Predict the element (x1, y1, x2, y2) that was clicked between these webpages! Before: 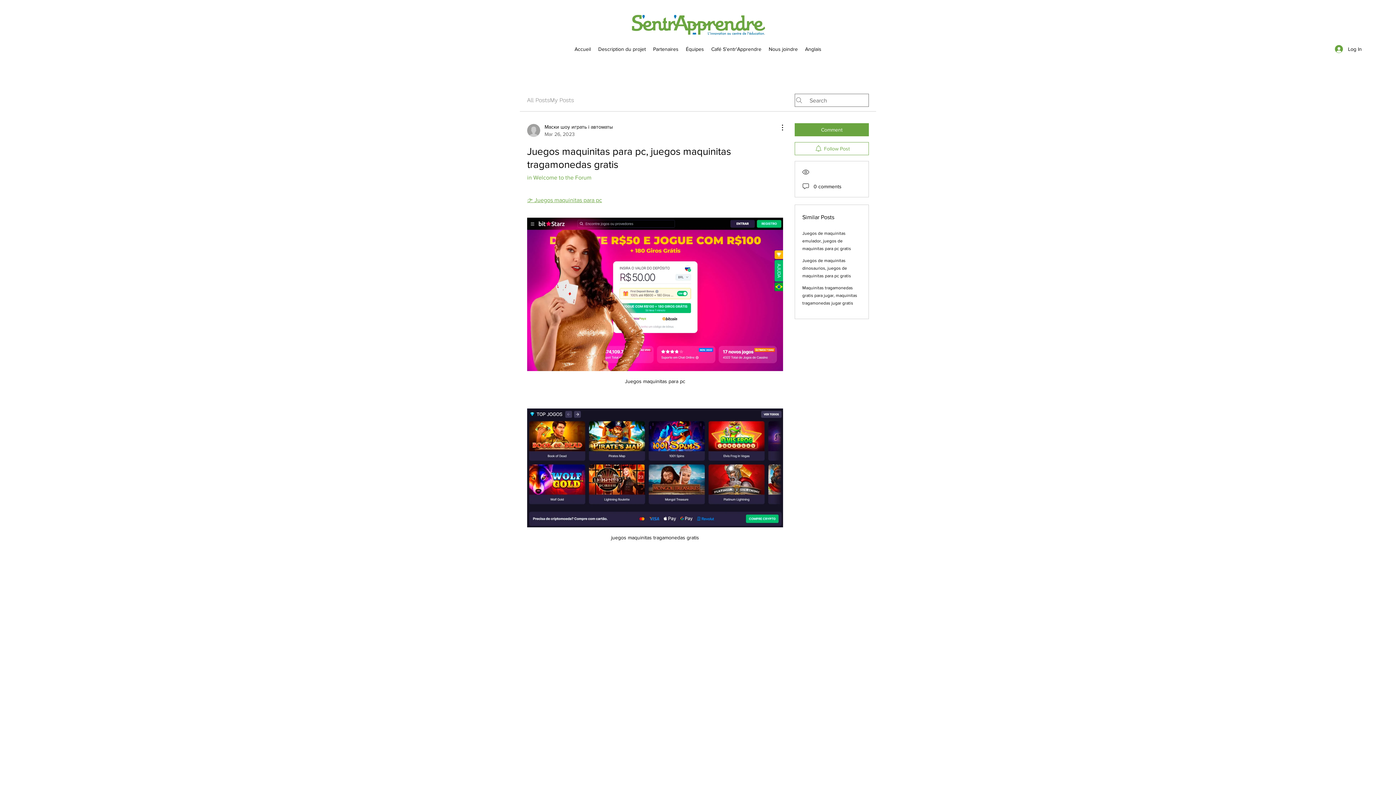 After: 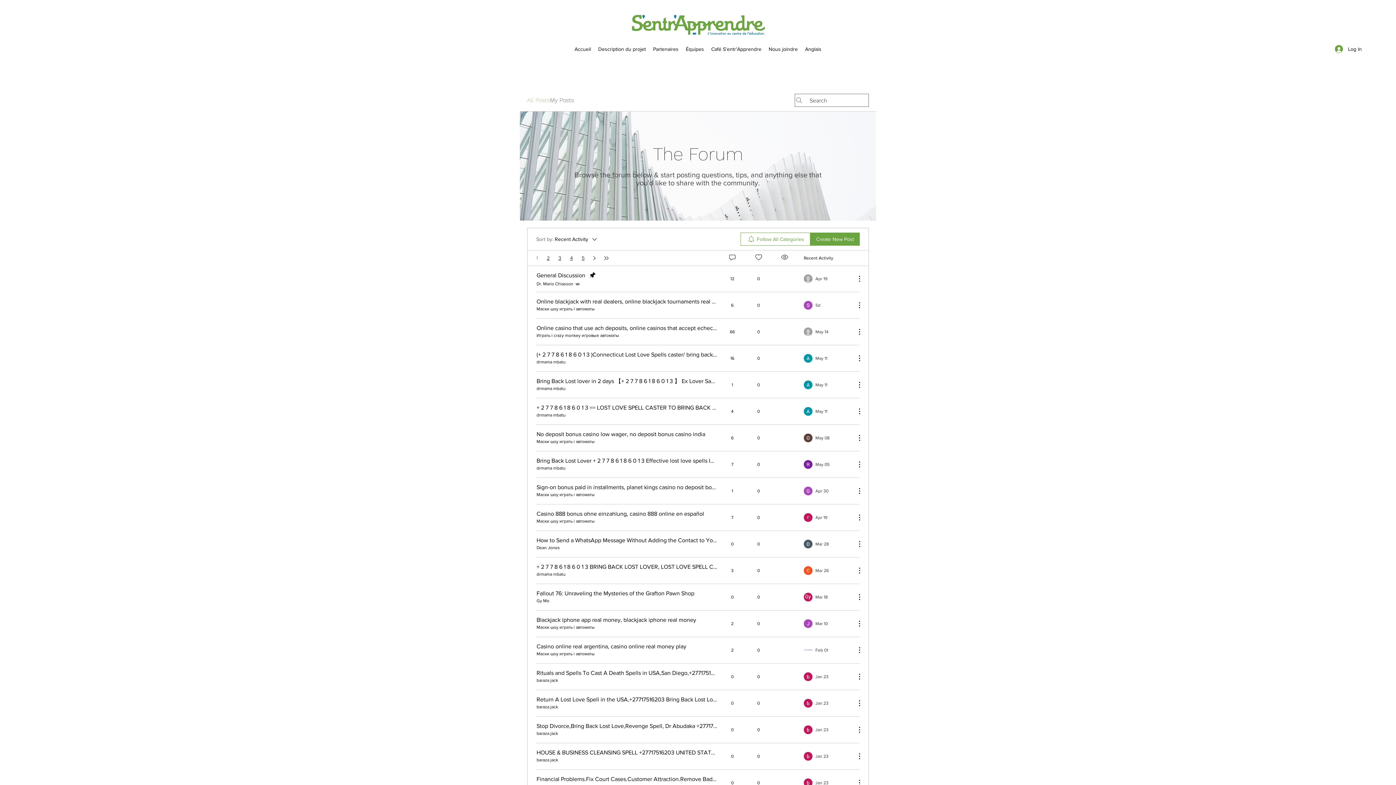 Action: bbox: (527, 96, 550, 104) label: All Posts